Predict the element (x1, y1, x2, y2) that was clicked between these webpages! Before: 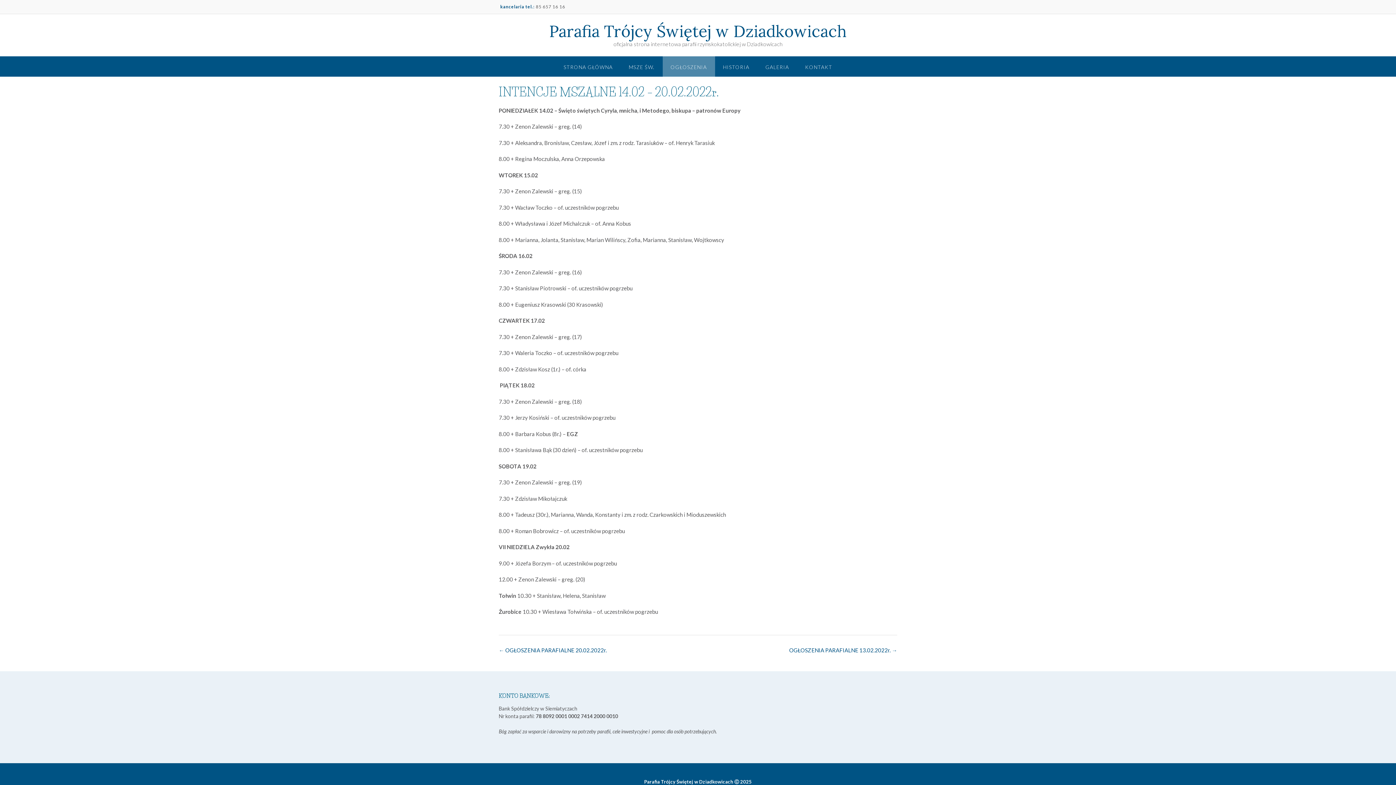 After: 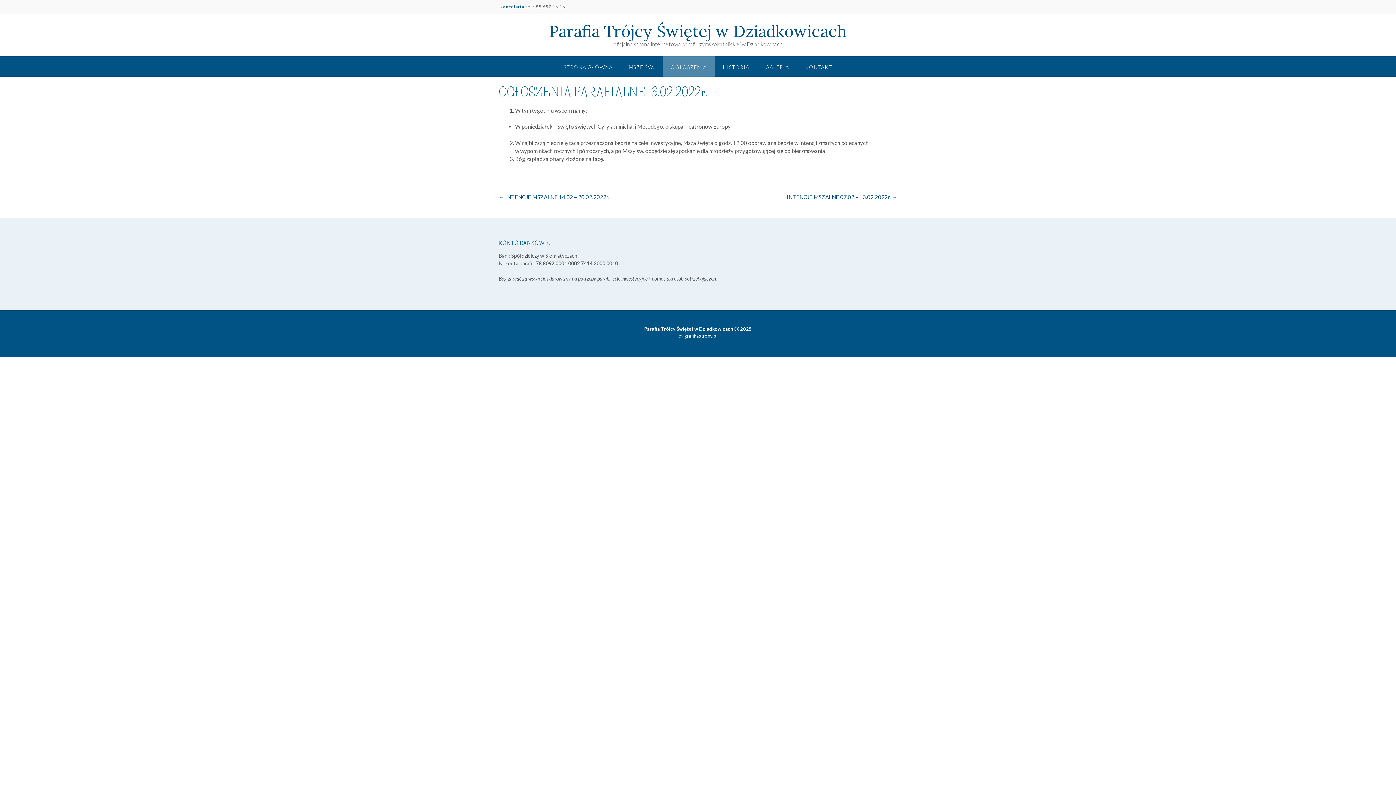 Action: label: OGŁOSZENIA PARAFIALNE 13.02.2022r. → bbox: (789, 647, 897, 653)